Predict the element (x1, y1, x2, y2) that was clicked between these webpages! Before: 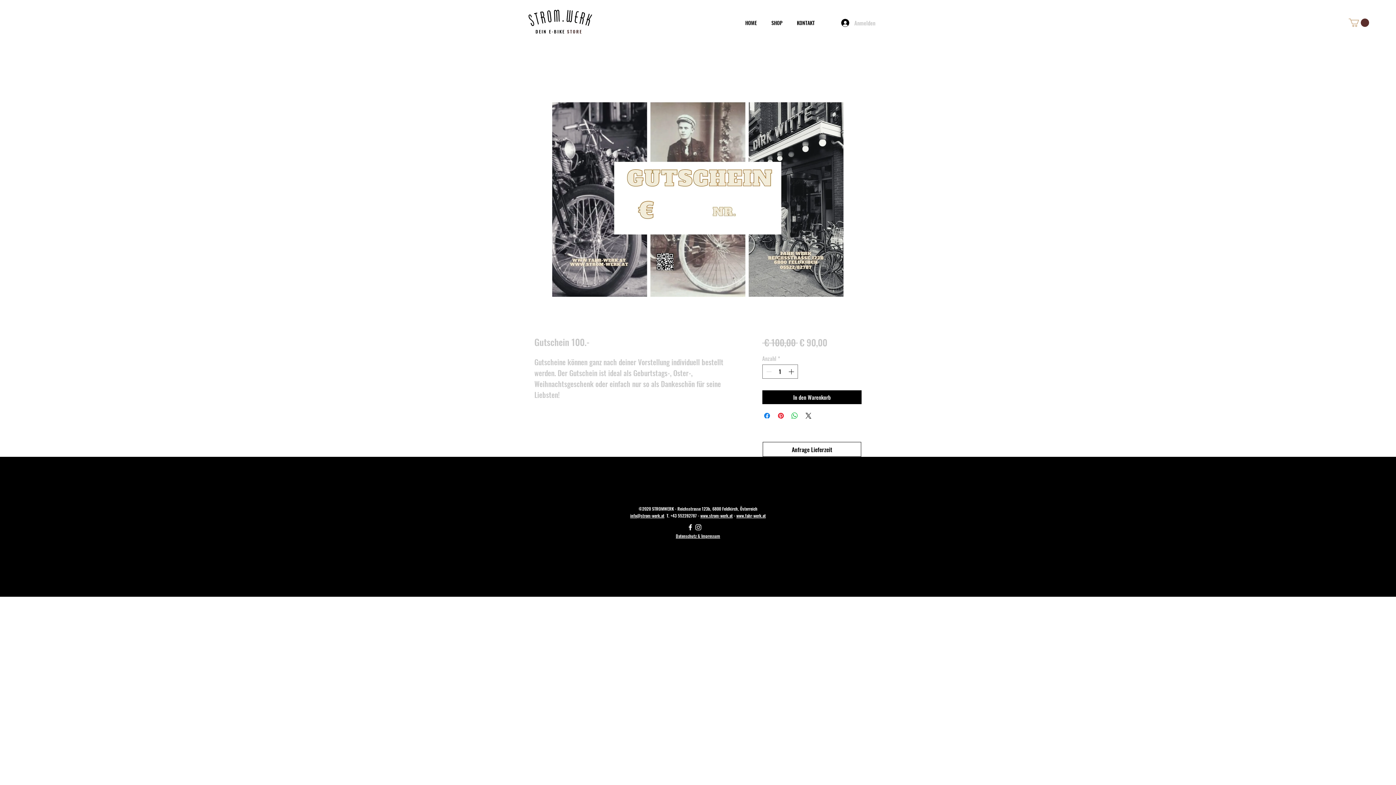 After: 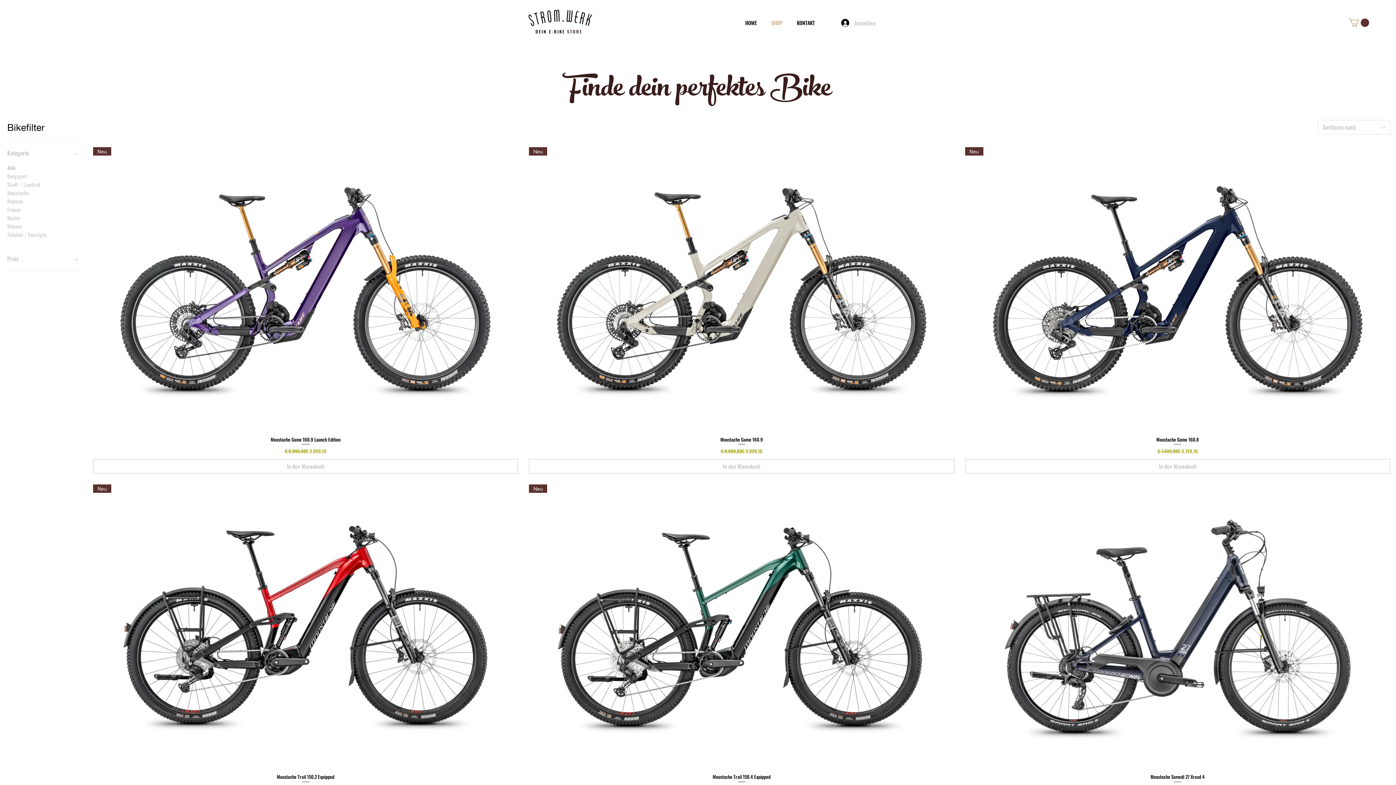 Action: bbox: (762, 18, 788, 27) label: SHOP